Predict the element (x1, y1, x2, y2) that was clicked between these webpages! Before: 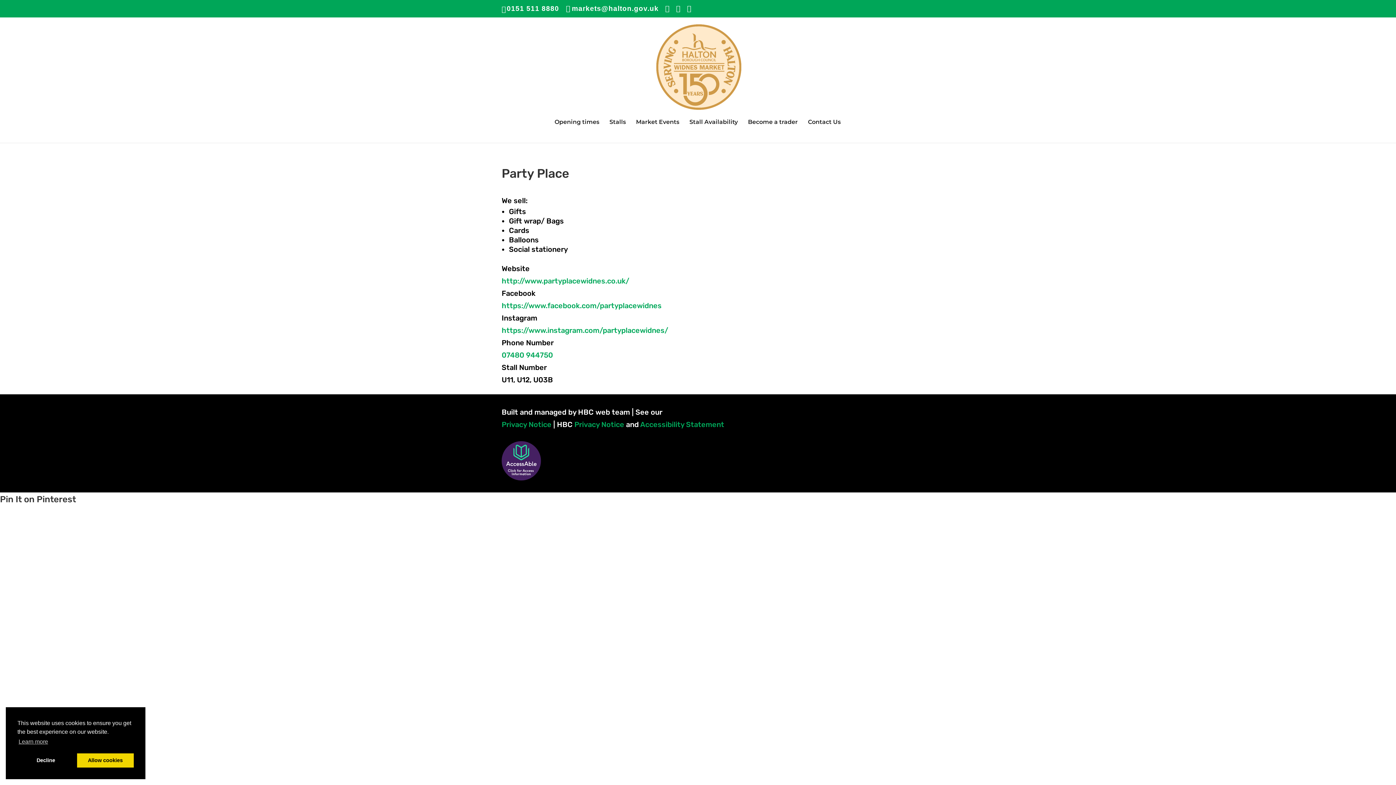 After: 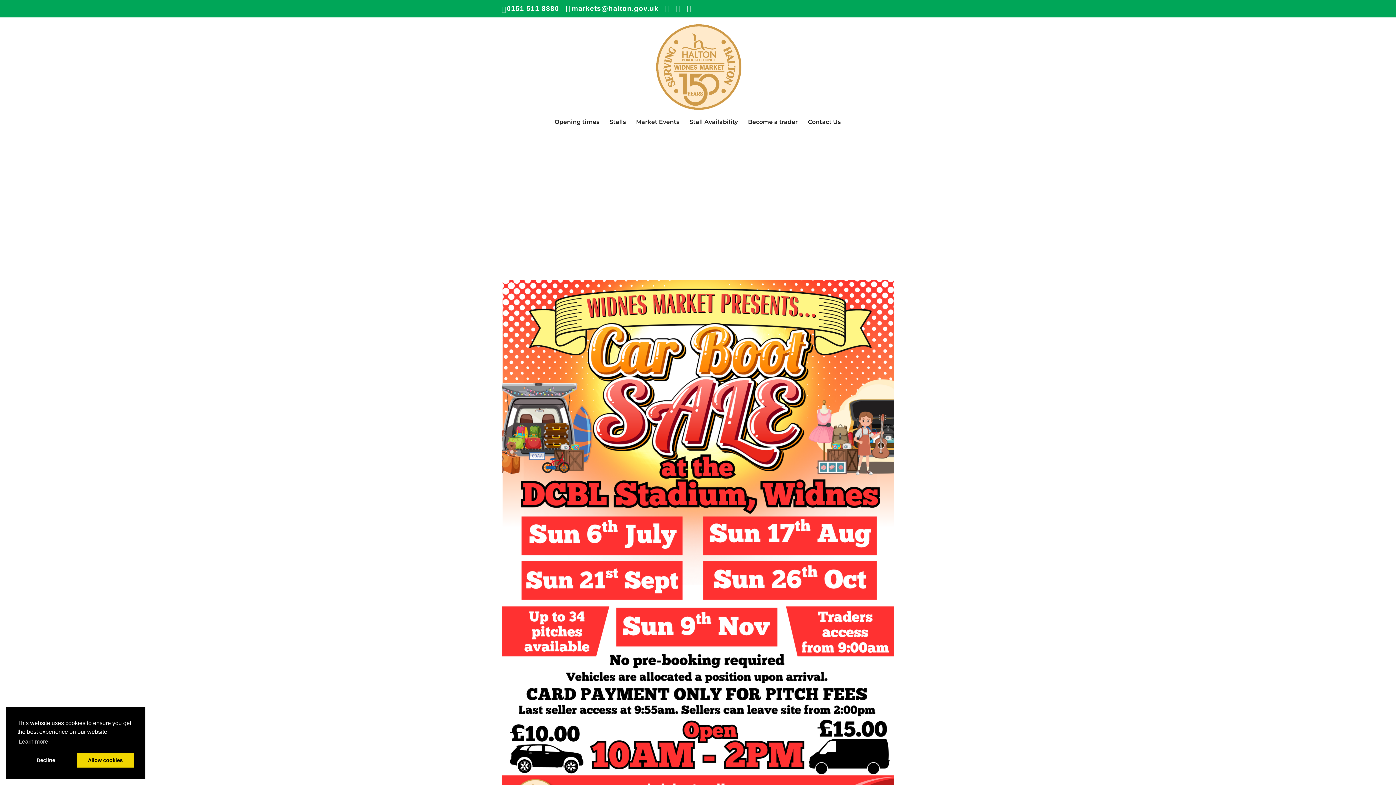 Action: bbox: (636, 119, 679, 142) label: Market Events